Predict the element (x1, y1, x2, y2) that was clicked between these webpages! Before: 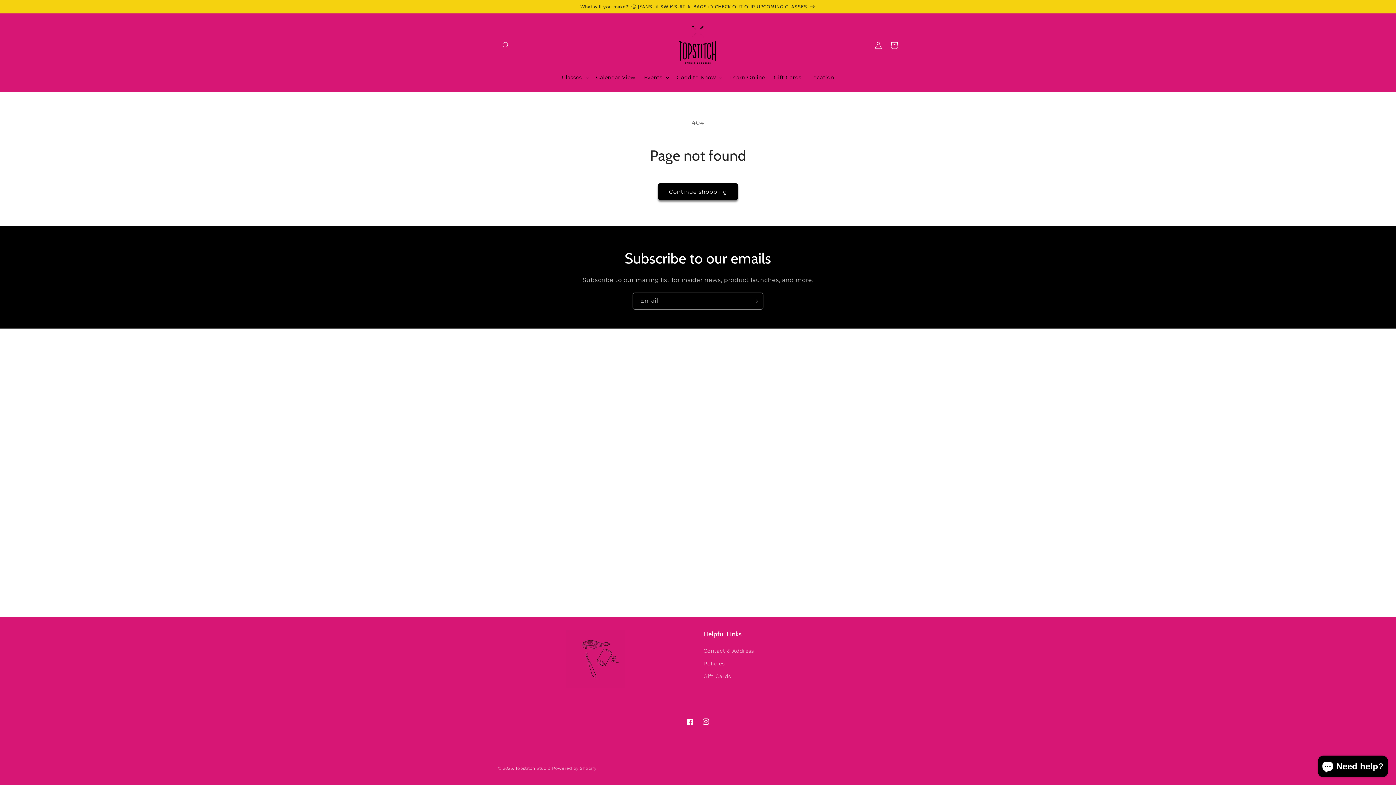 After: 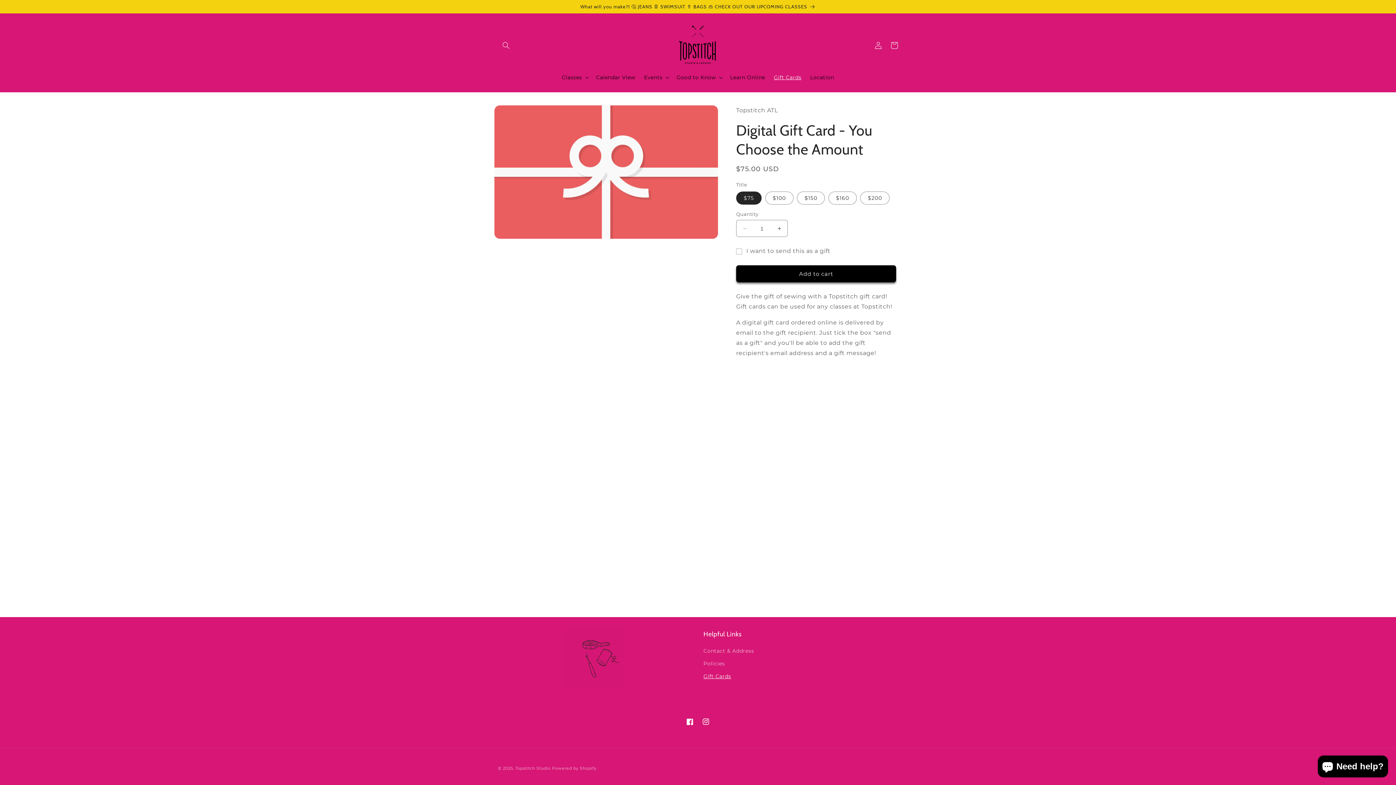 Action: label: Gift Cards bbox: (769, 69, 806, 85)